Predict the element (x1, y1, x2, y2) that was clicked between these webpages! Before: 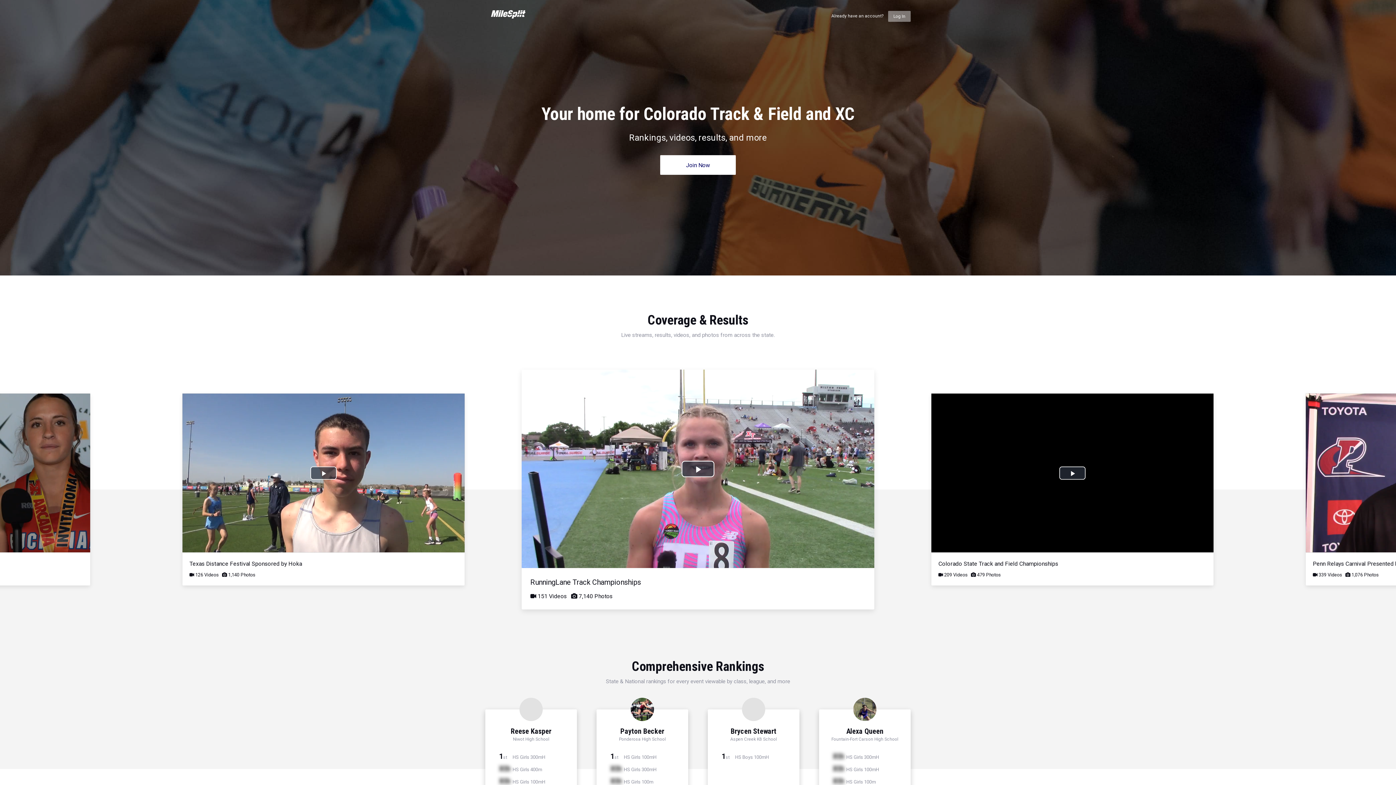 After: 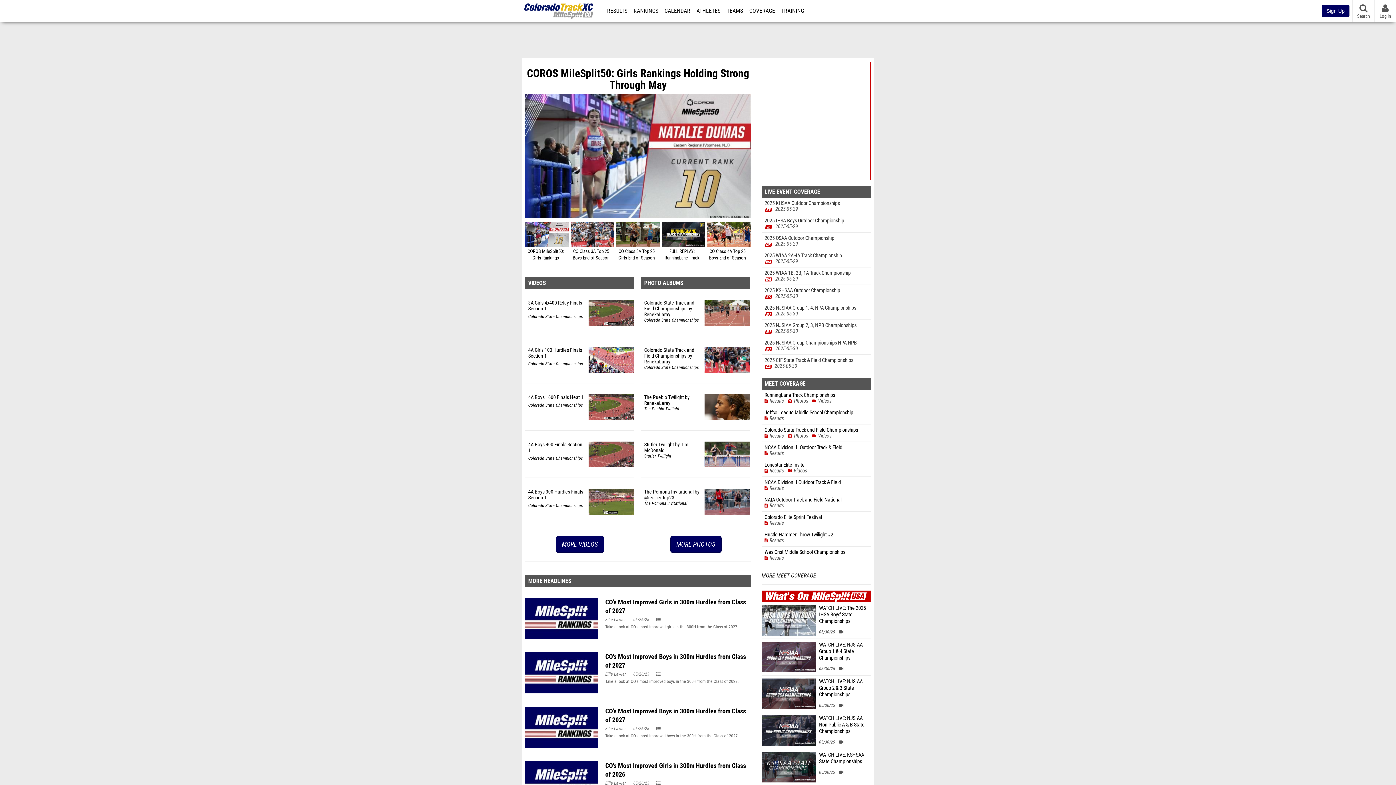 Action: bbox: (490, 5, 525, 12)